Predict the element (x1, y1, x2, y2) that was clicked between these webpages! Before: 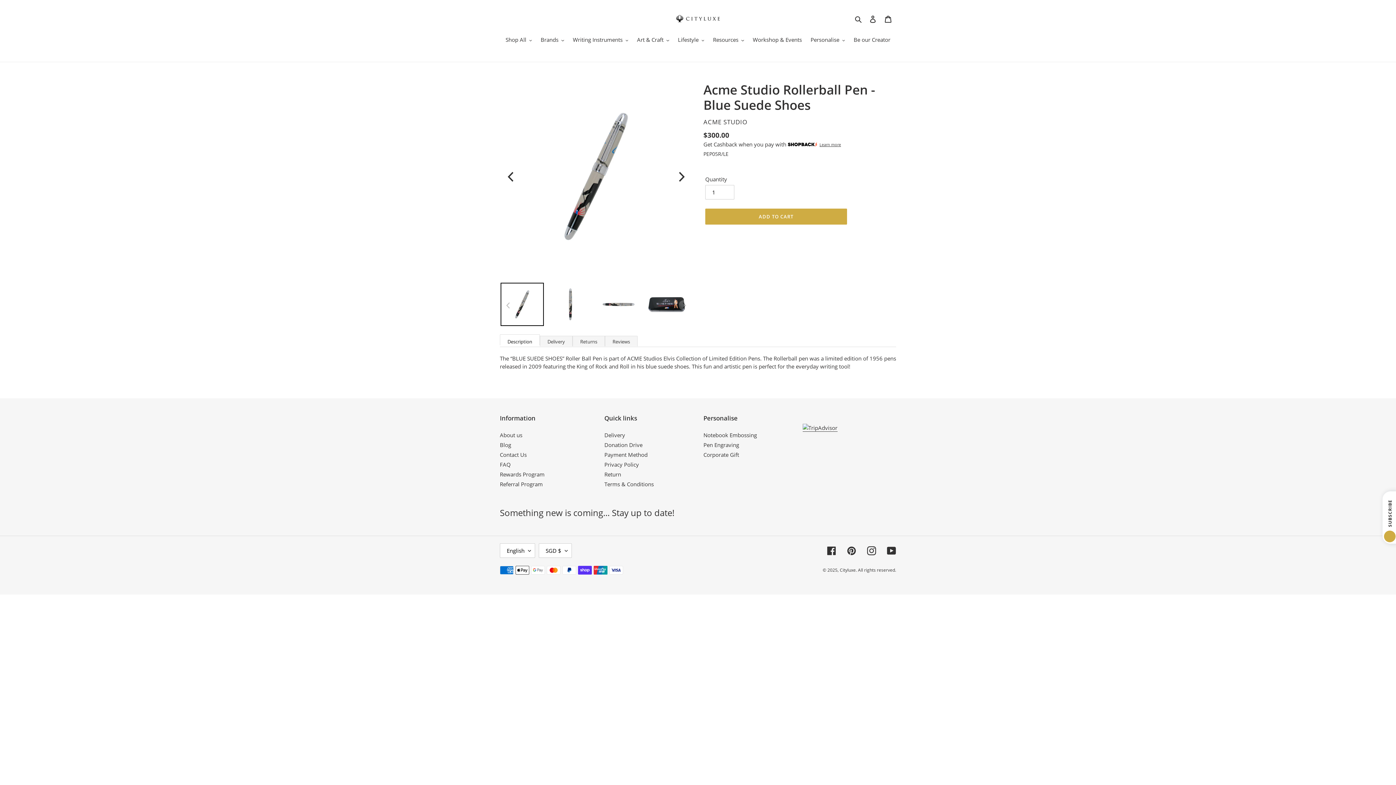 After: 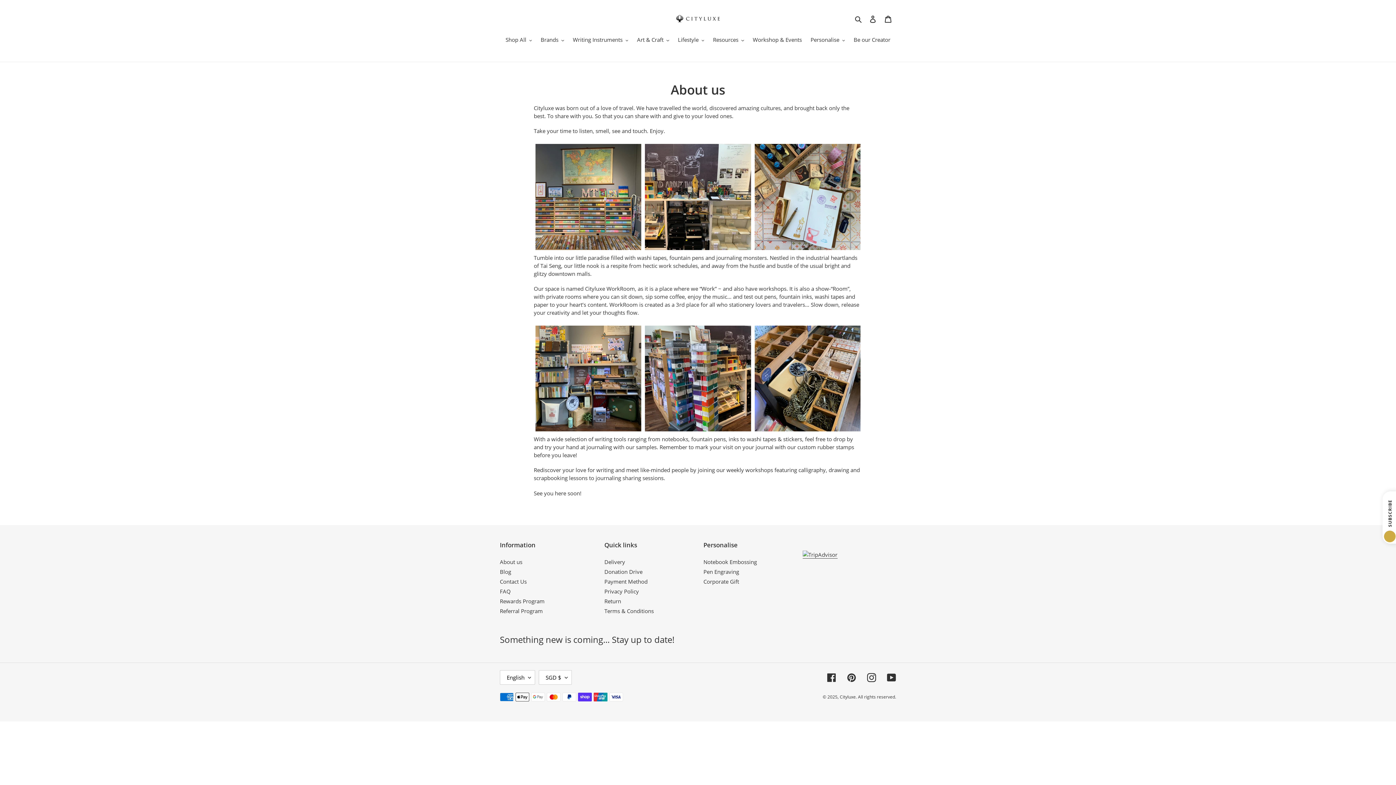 Action: label: About us bbox: (500, 431, 522, 438)